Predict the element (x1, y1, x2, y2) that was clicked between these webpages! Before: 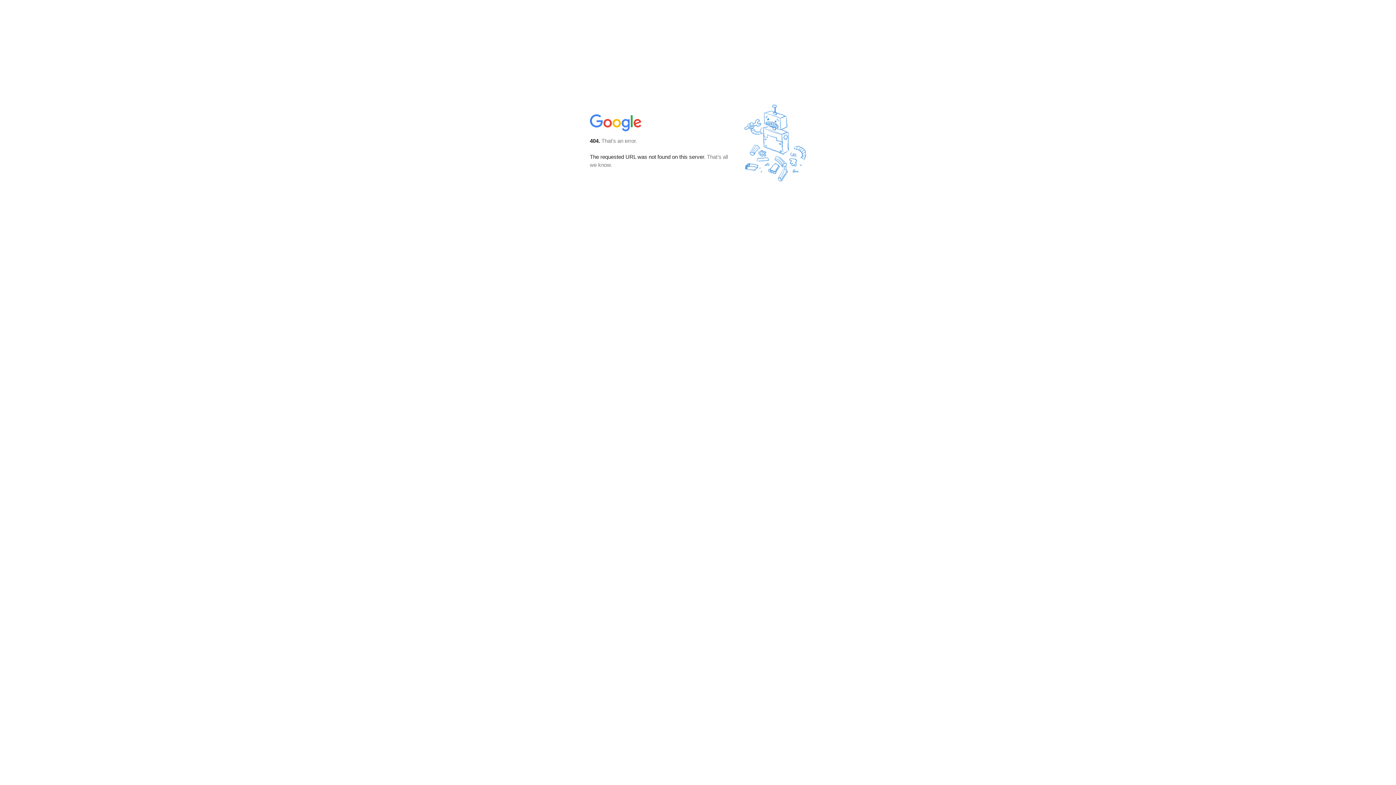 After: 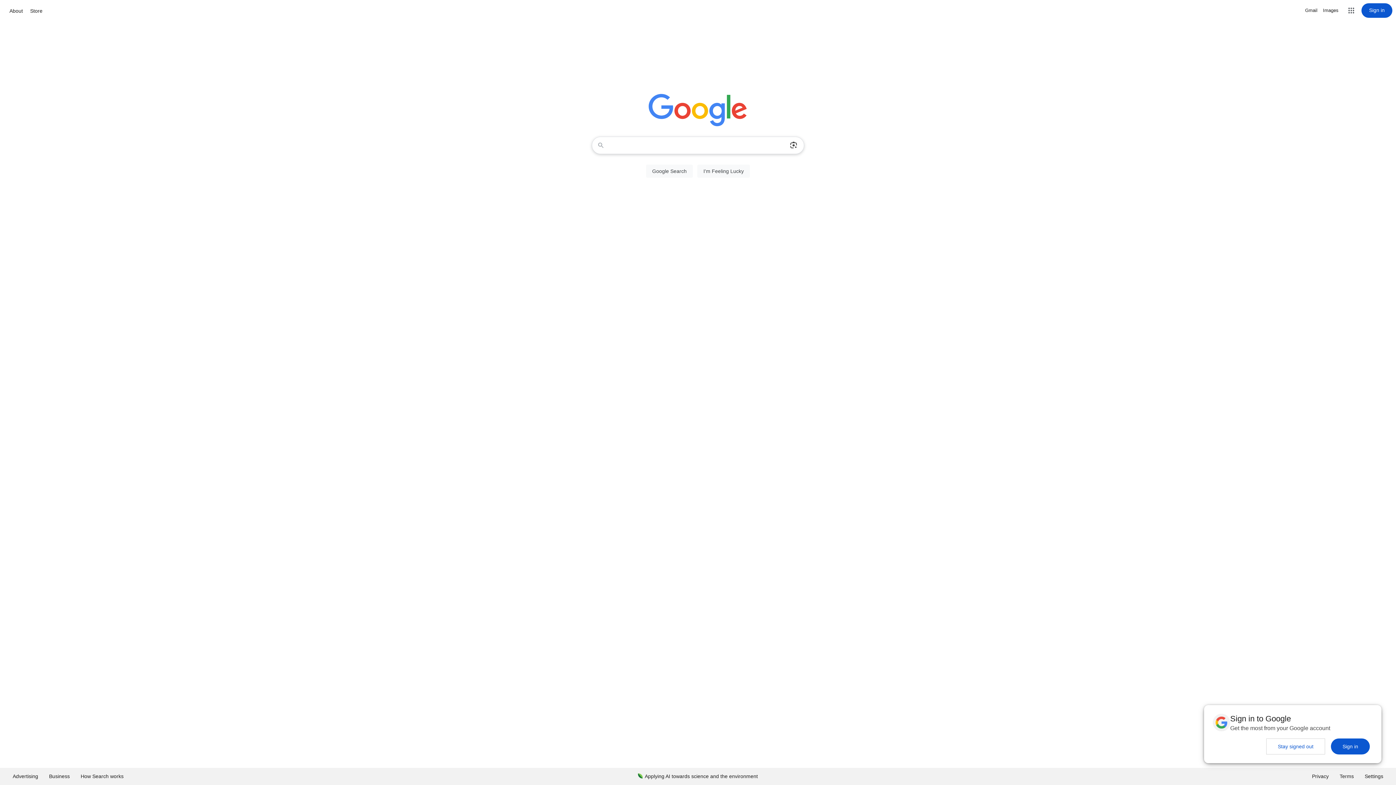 Action: bbox: (590, 127, 642, 134)